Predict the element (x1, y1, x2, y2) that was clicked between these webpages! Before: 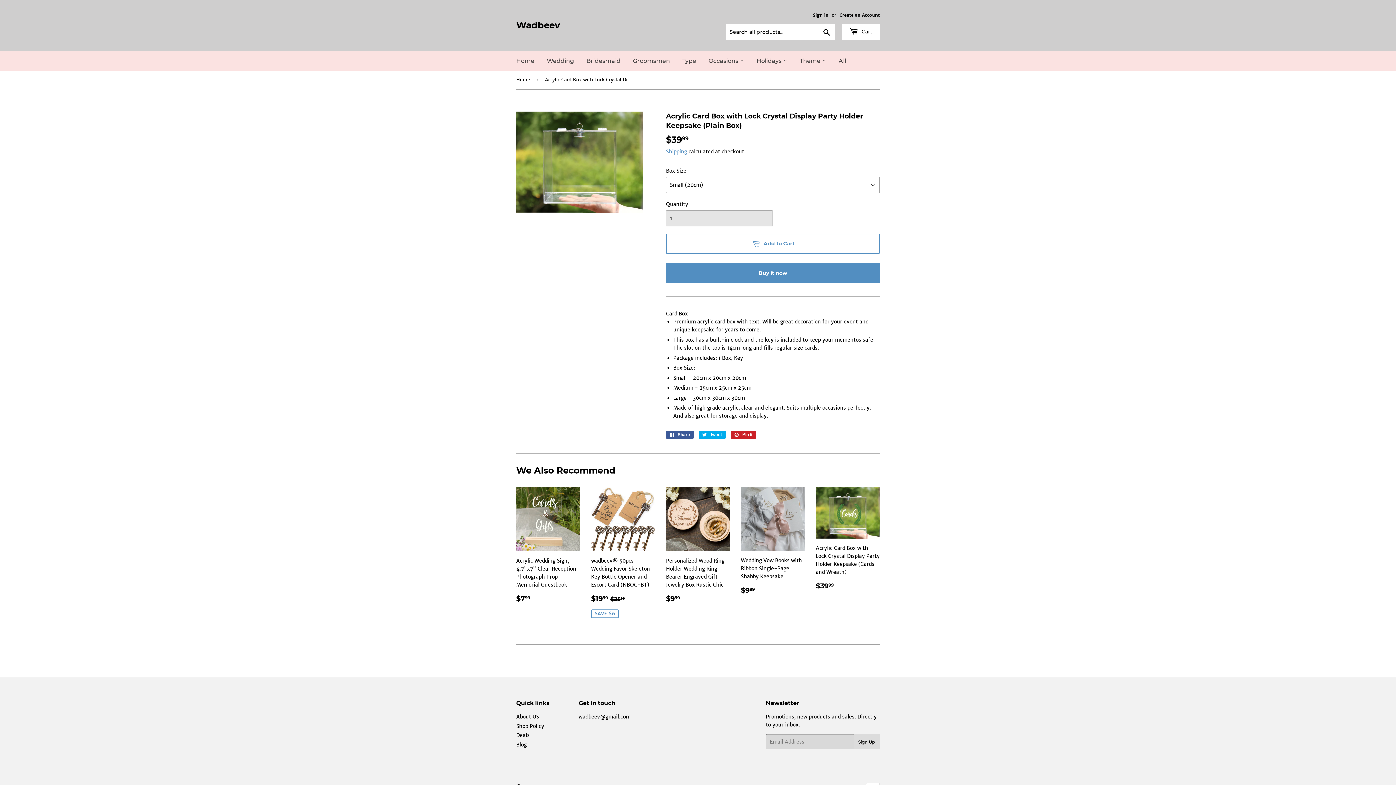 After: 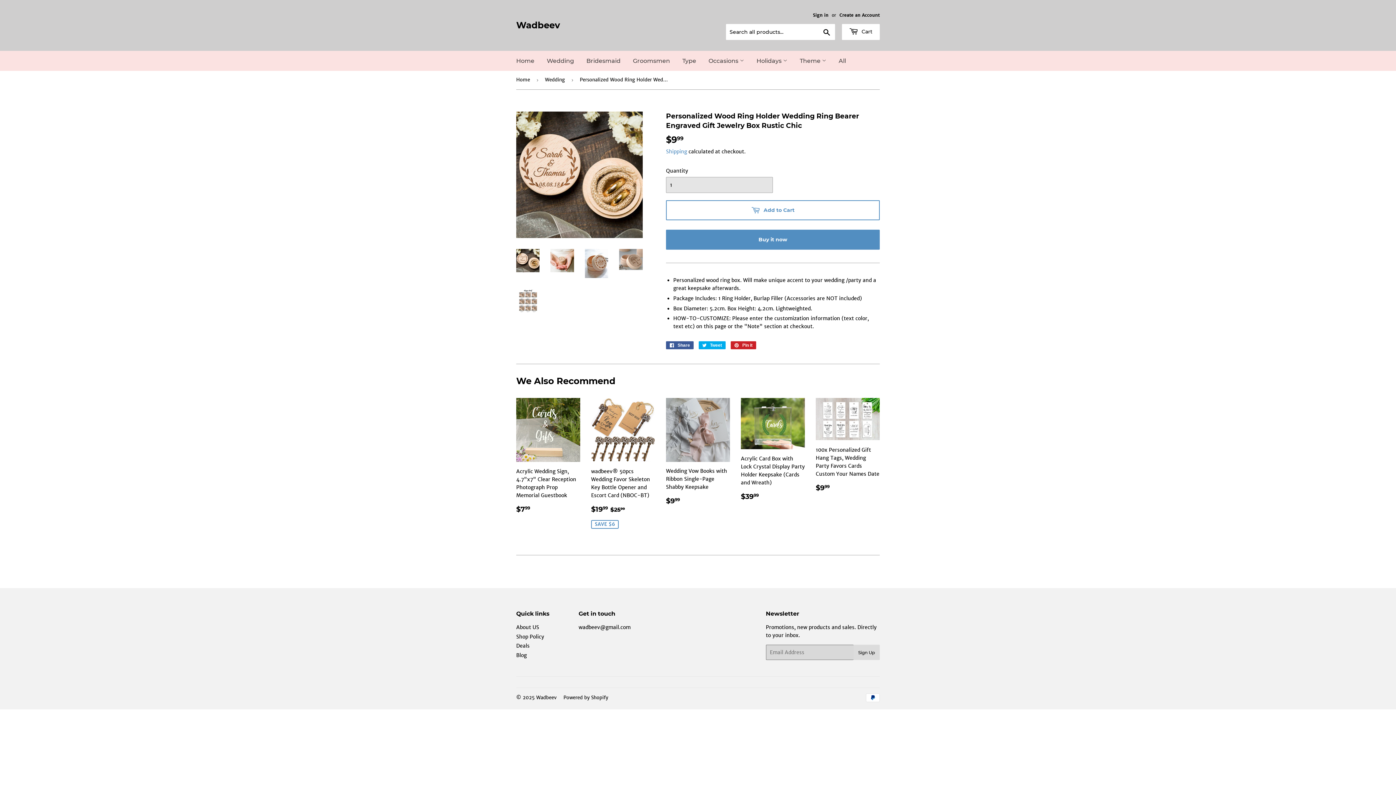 Action: bbox: (666, 487, 730, 604) label: Personalized Wood Ring Holder Wedding Ring Bearer Engraved Gift Jewelry Box Rustic Chic

Regular price
$999
$9.99